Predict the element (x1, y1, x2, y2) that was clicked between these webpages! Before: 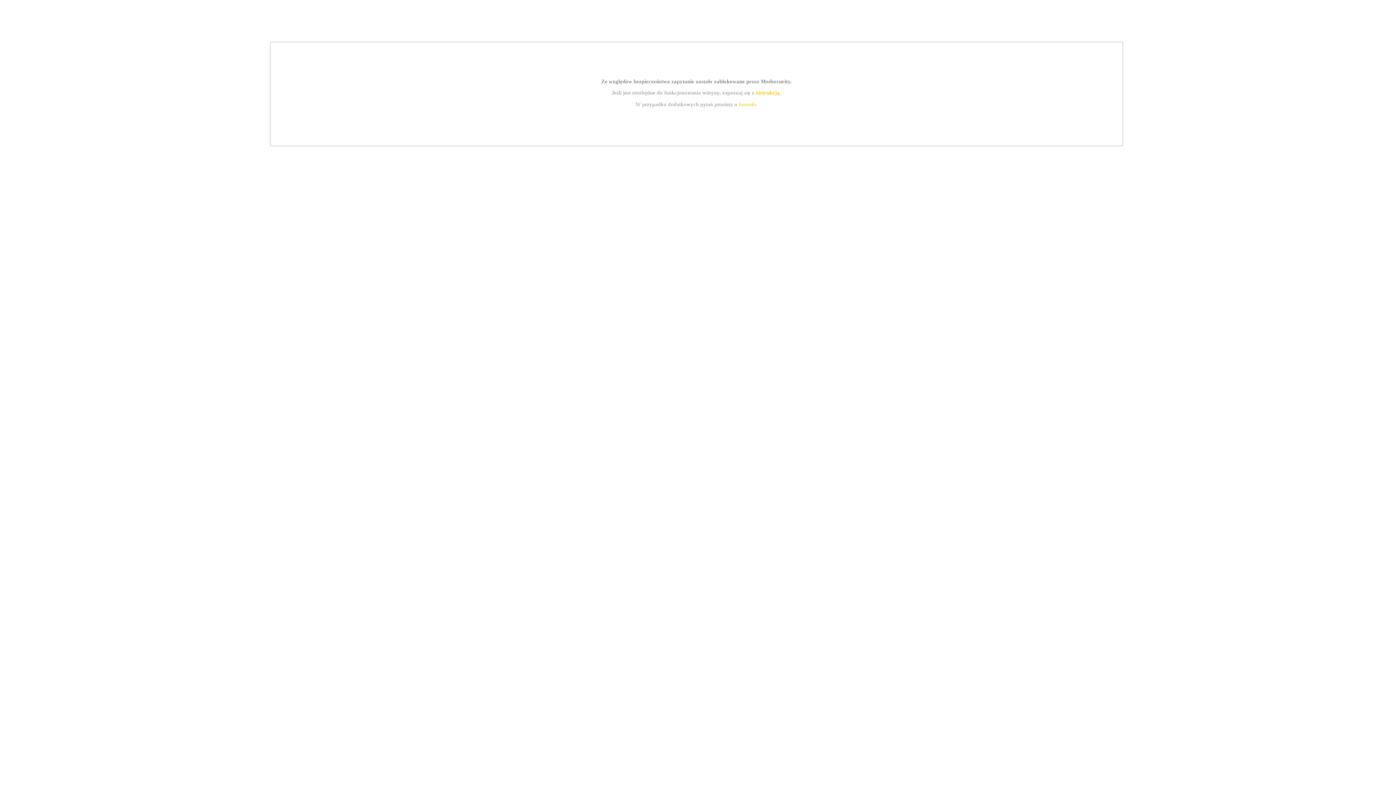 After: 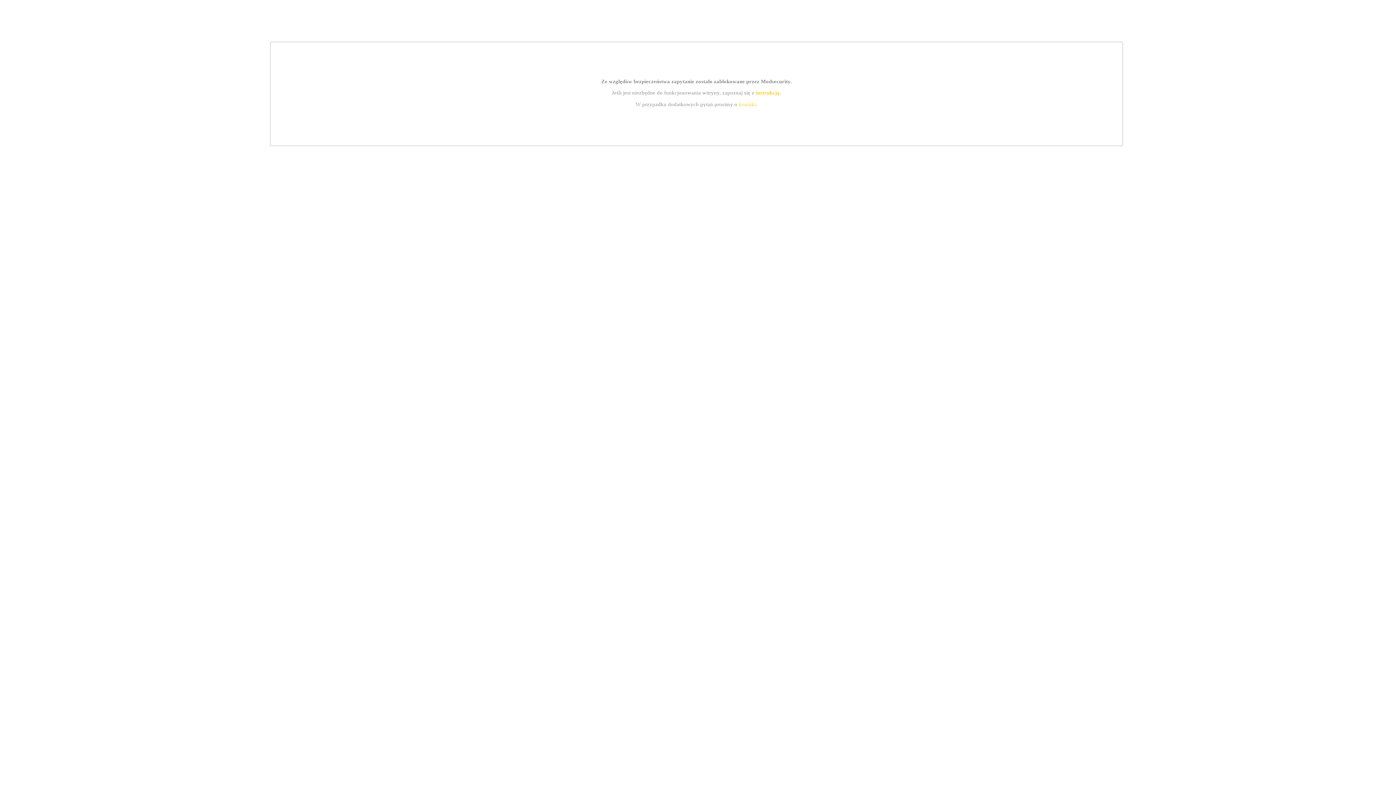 Action: bbox: (755, 89, 779, 95) label: instrukcją